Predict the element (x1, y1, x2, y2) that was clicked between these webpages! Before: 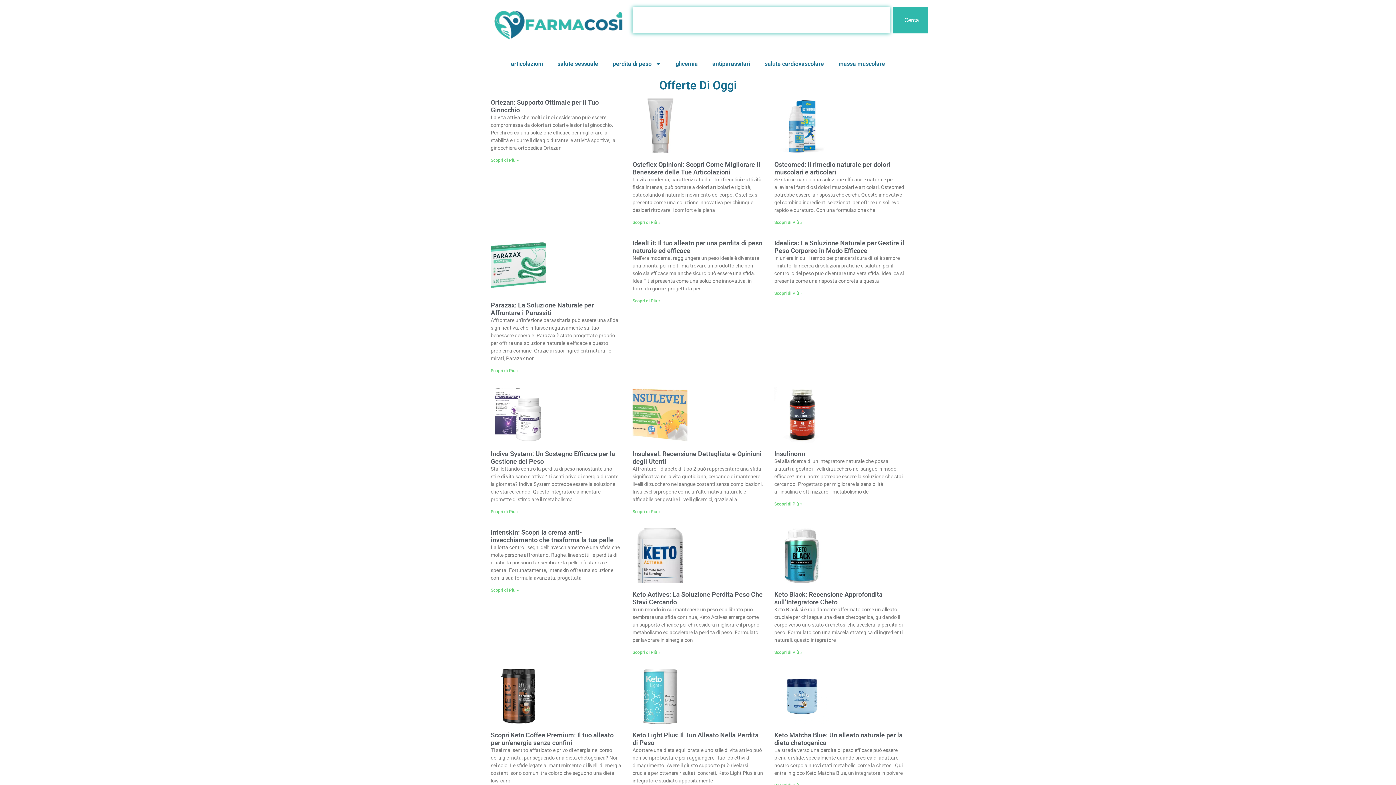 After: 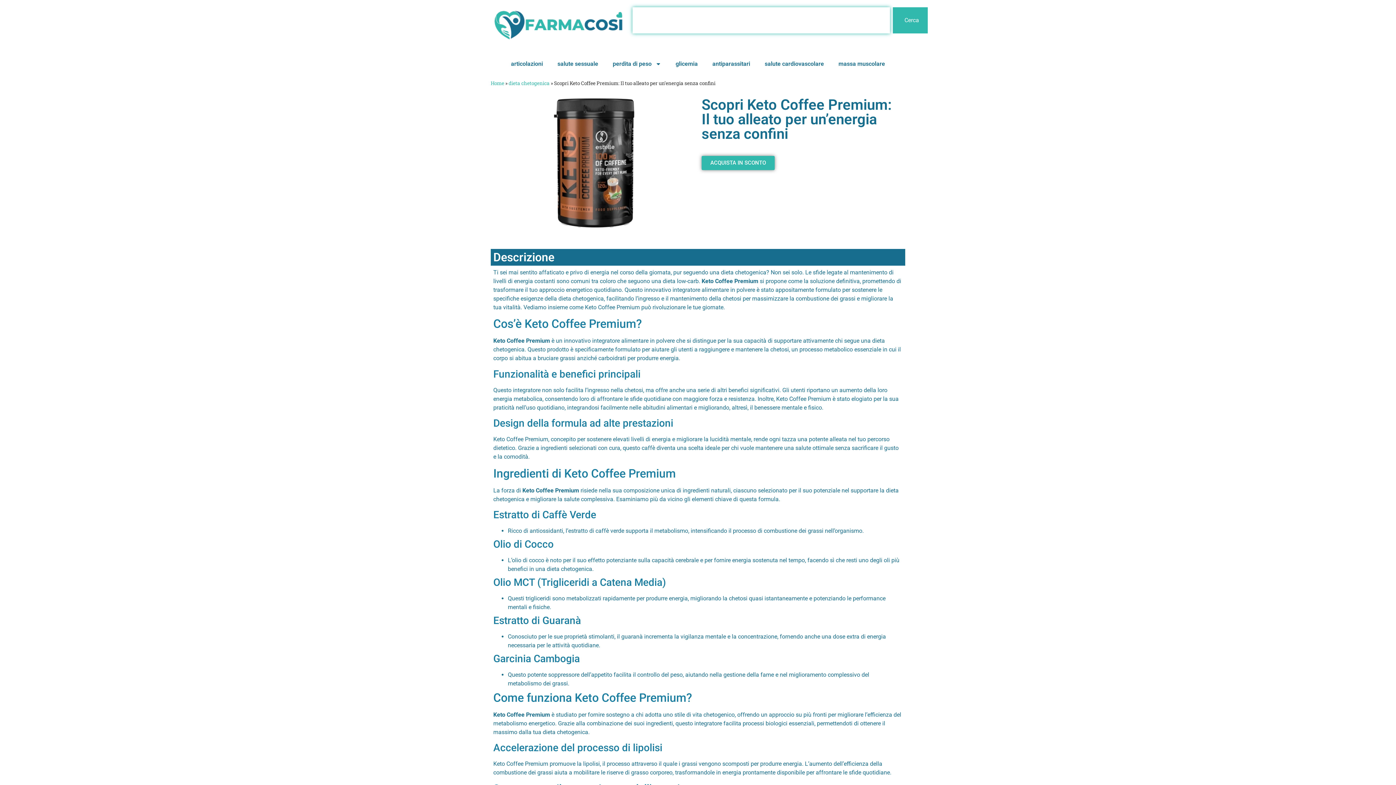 Action: bbox: (490, 669, 545, 724)